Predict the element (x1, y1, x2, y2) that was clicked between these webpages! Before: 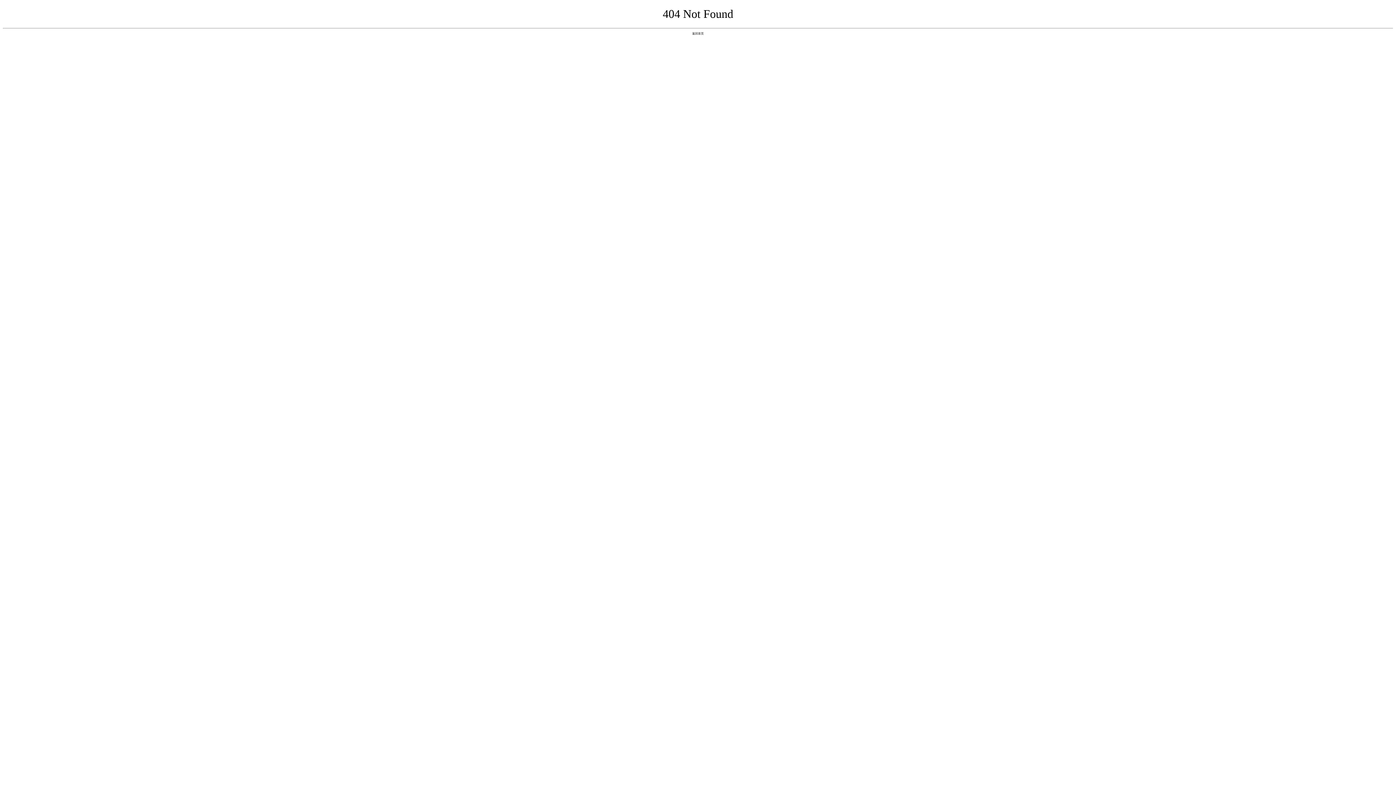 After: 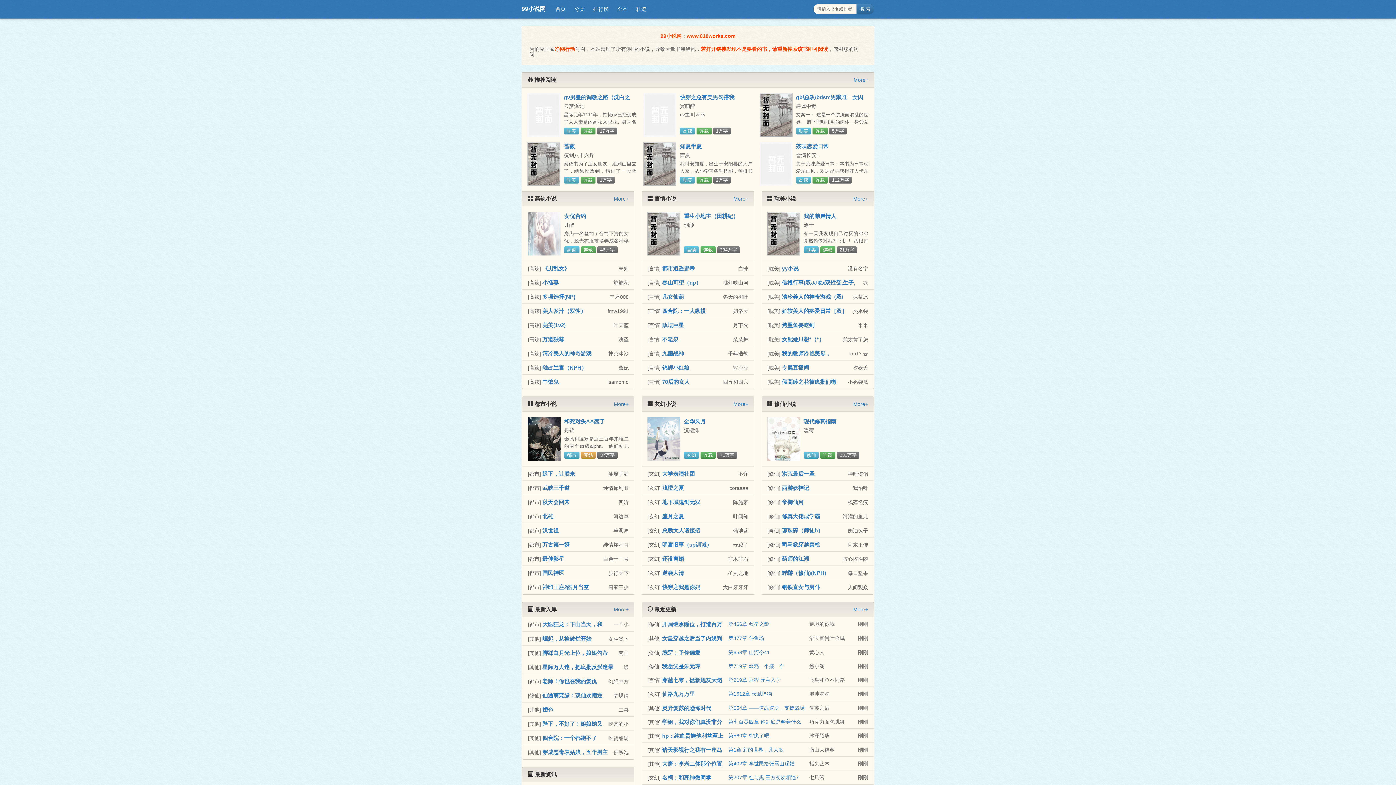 Action: bbox: (692, 31, 704, 35) label: 返回首页